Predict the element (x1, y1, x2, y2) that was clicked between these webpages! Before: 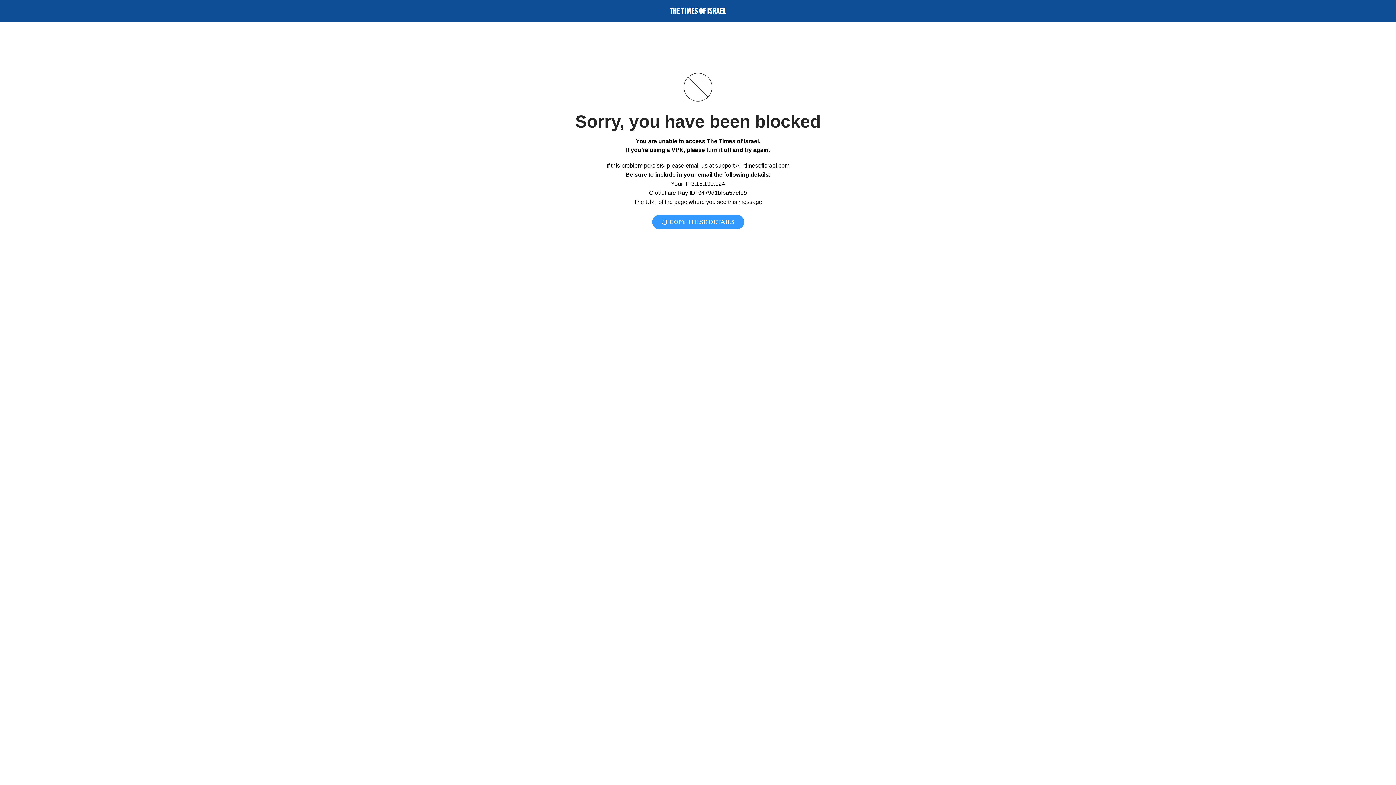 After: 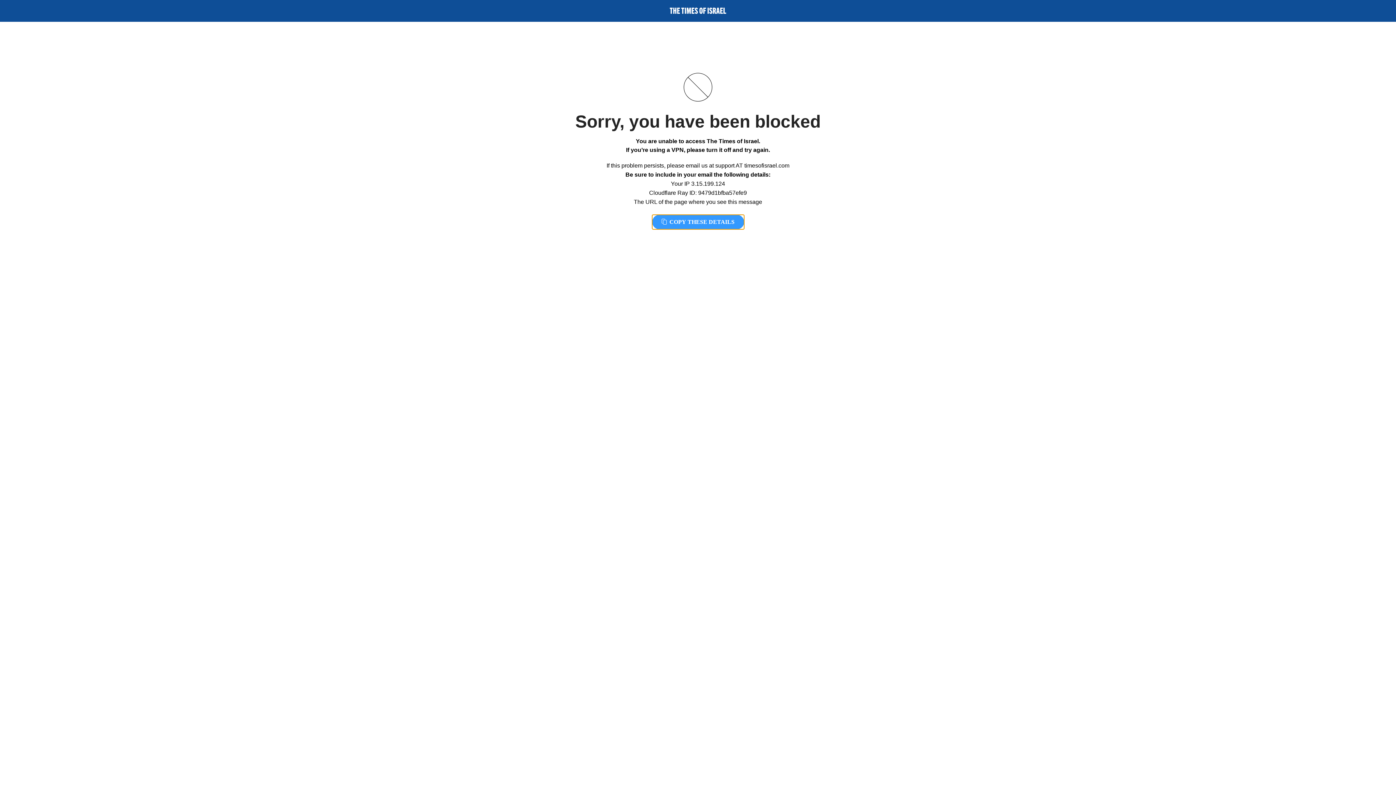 Action: bbox: (652, 214, 744, 229) label:  COPY THESE DETAILS